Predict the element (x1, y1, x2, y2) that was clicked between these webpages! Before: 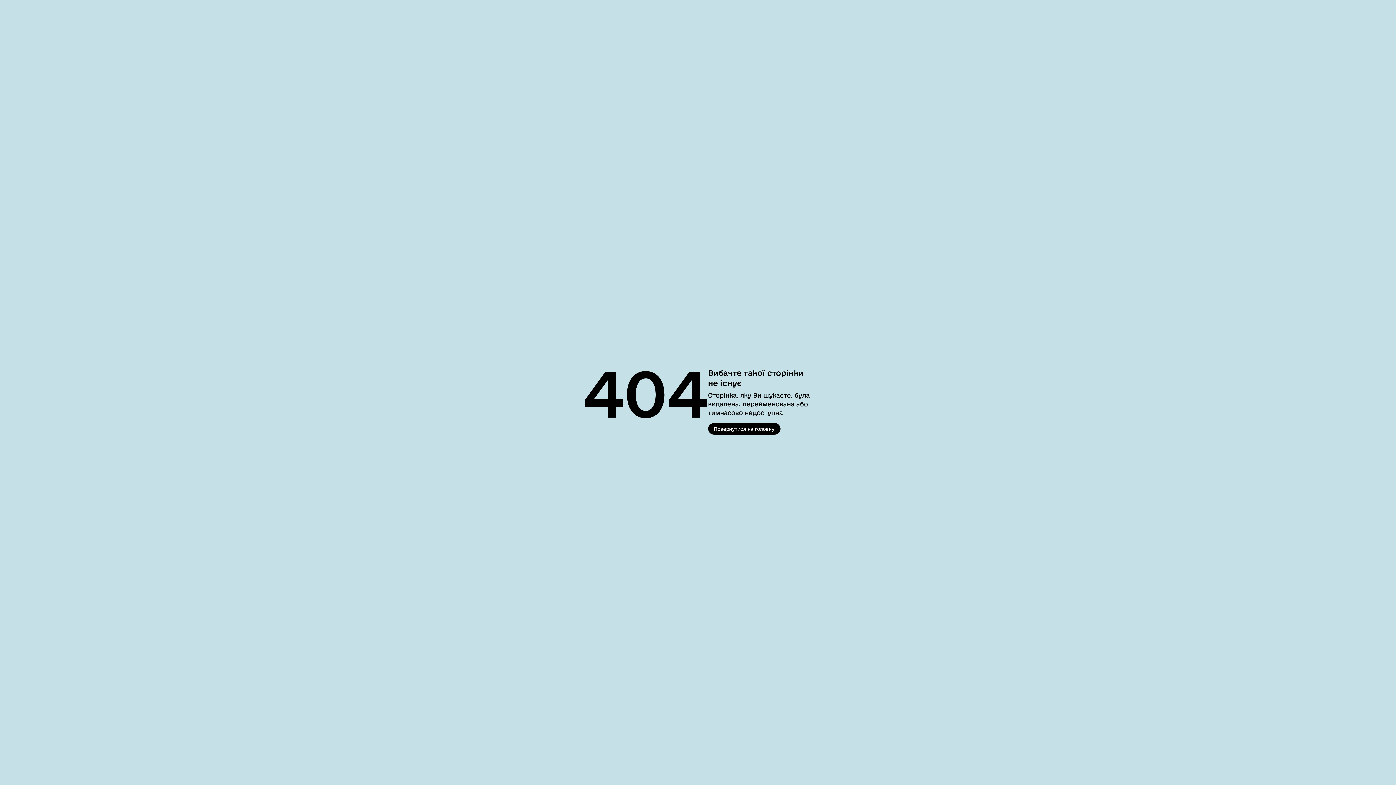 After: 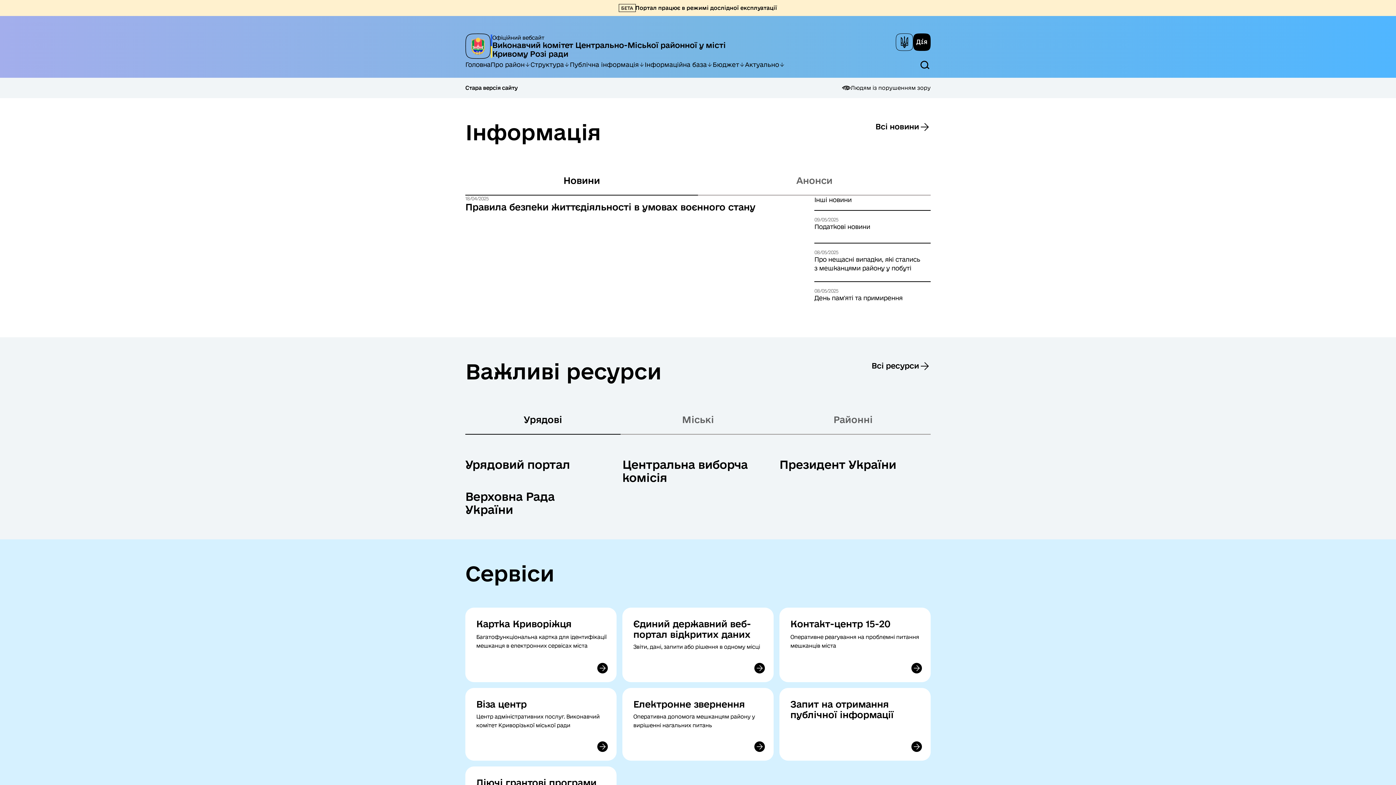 Action: bbox: (708, 423, 780, 434) label: Повернутися на головну